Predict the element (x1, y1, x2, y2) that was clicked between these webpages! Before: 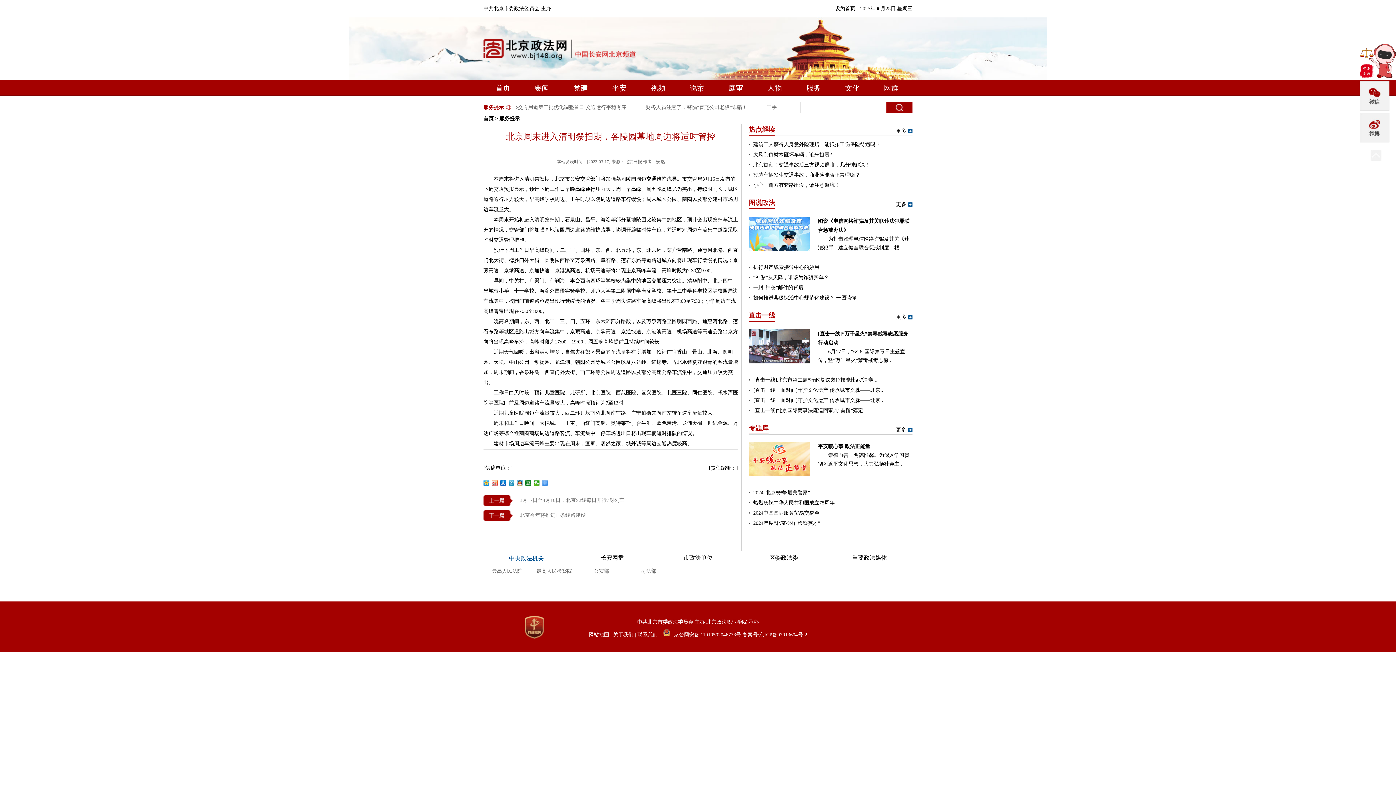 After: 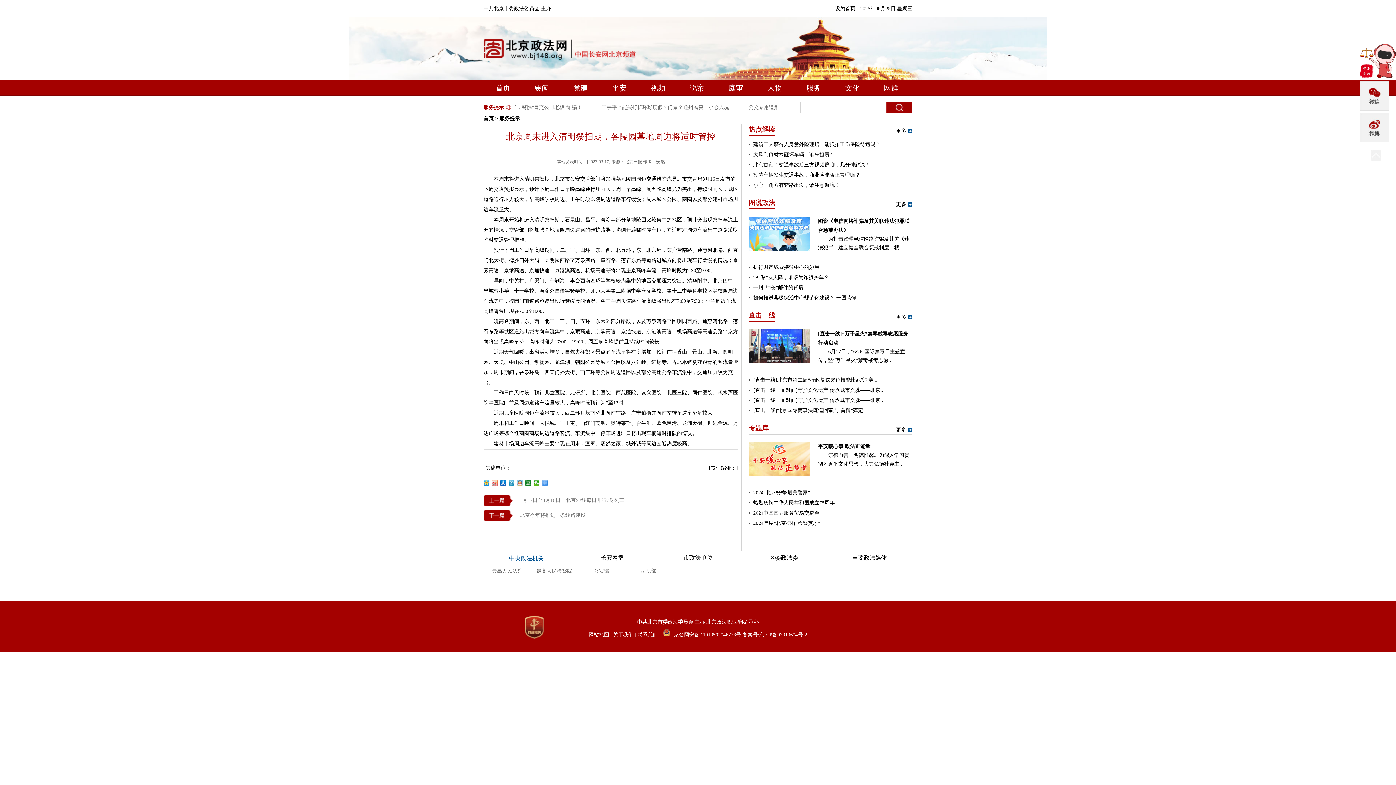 Action: bbox: (517, 480, 523, 486)